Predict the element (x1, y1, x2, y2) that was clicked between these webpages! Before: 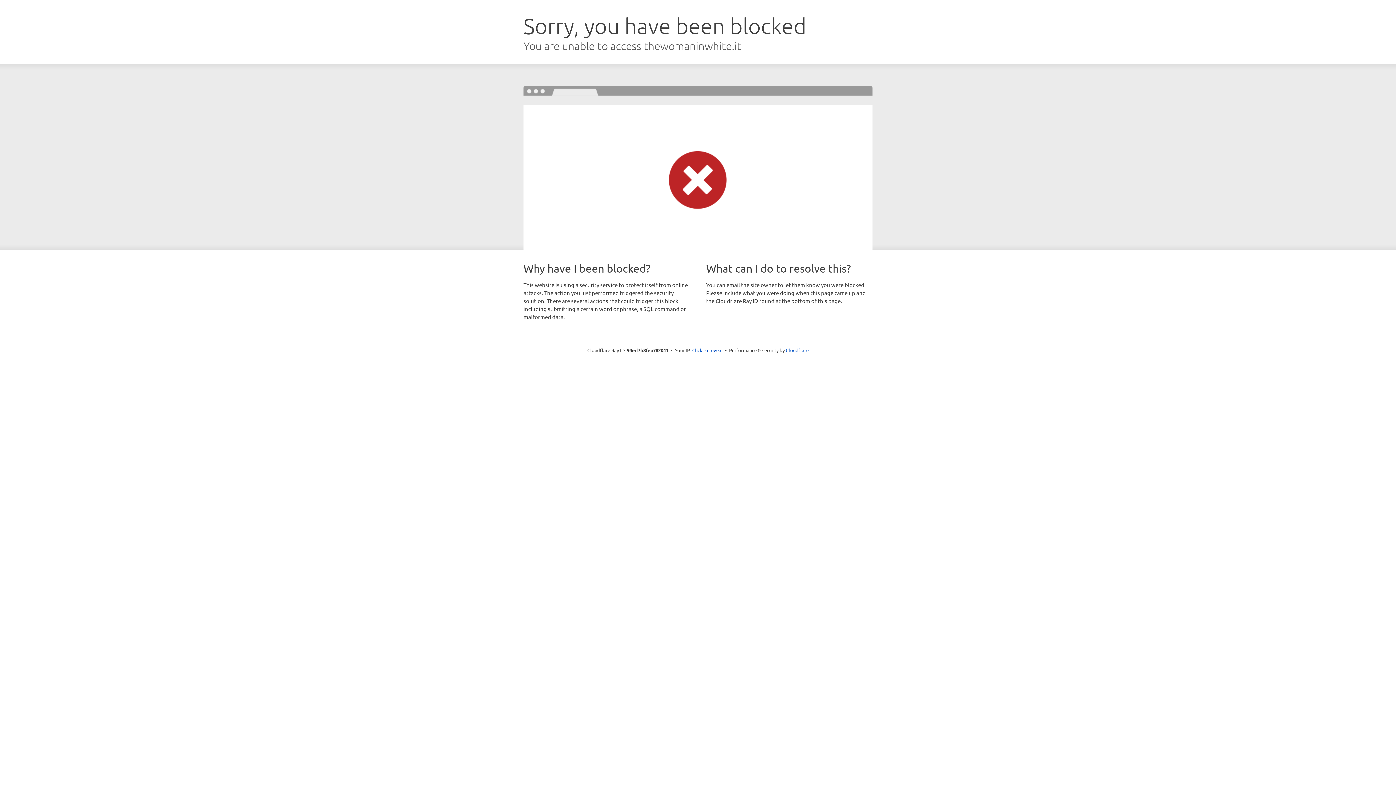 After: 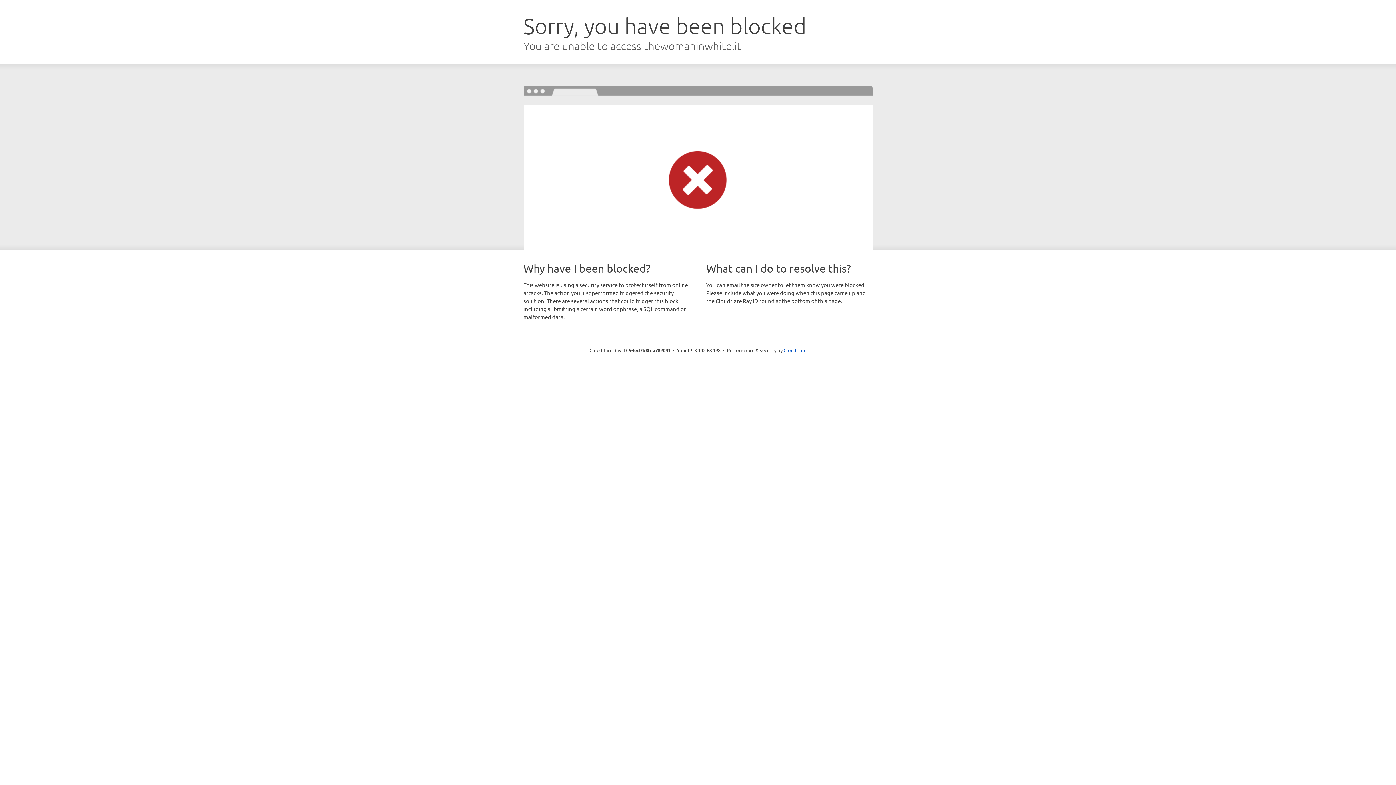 Action: label: Click to reveal bbox: (692, 346, 722, 353)